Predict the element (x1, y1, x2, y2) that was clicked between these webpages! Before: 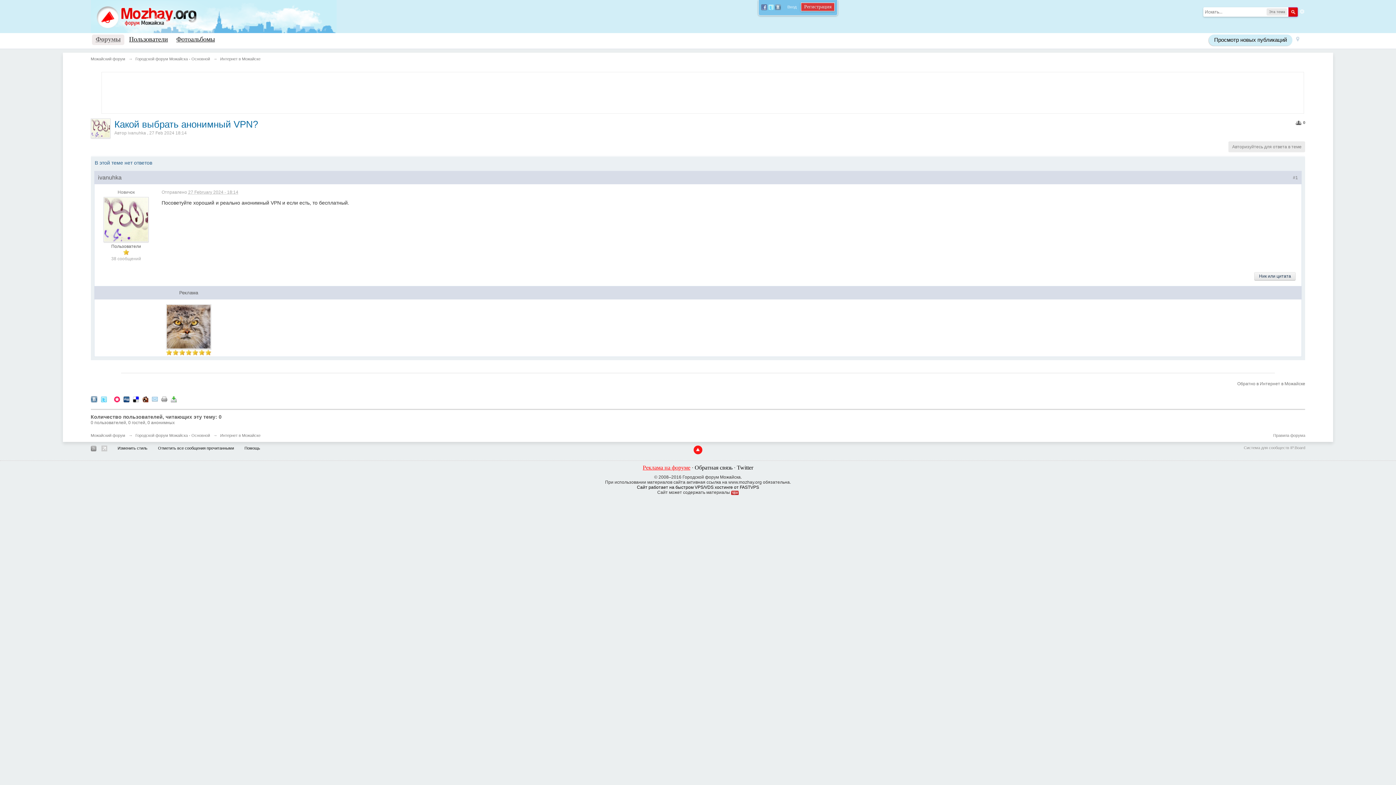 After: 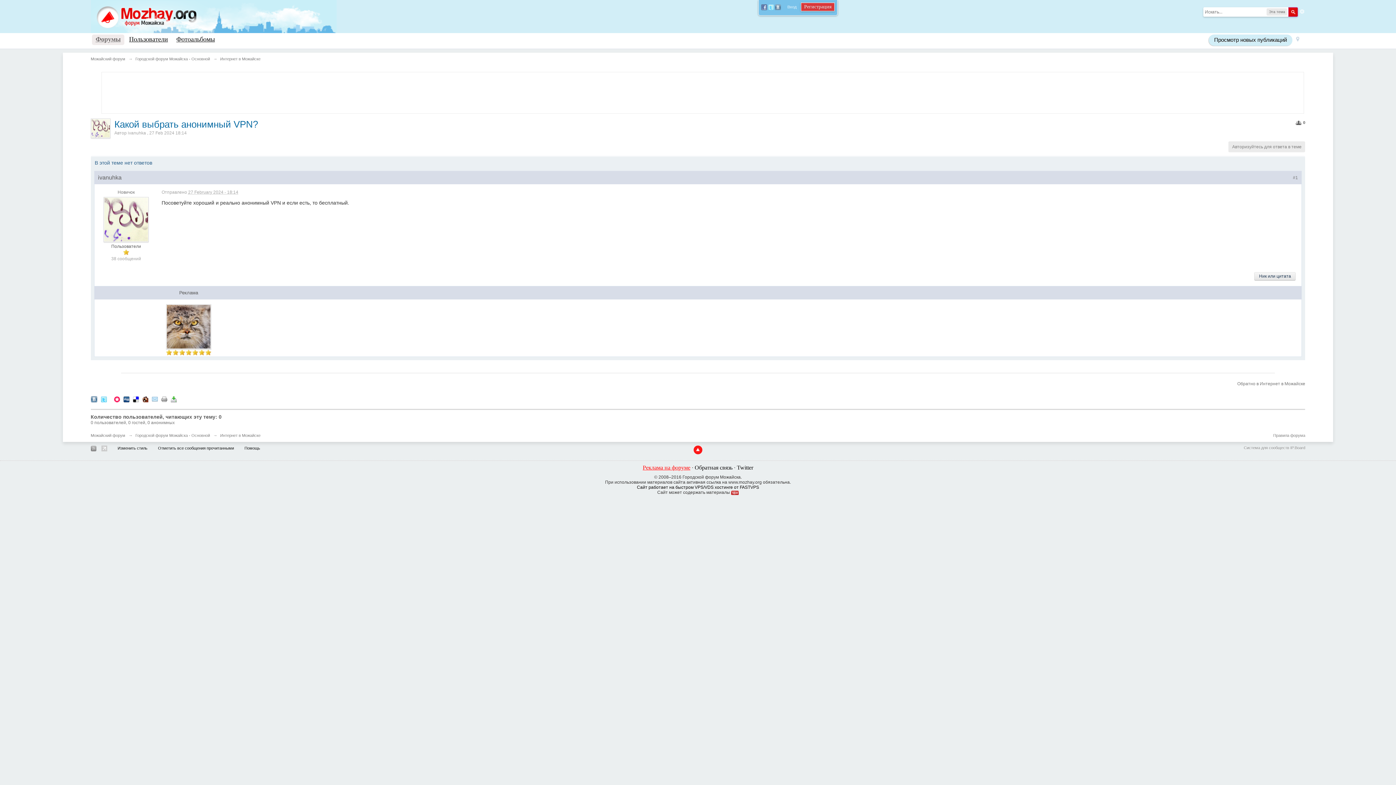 Action: bbox: (142, 396, 148, 401)